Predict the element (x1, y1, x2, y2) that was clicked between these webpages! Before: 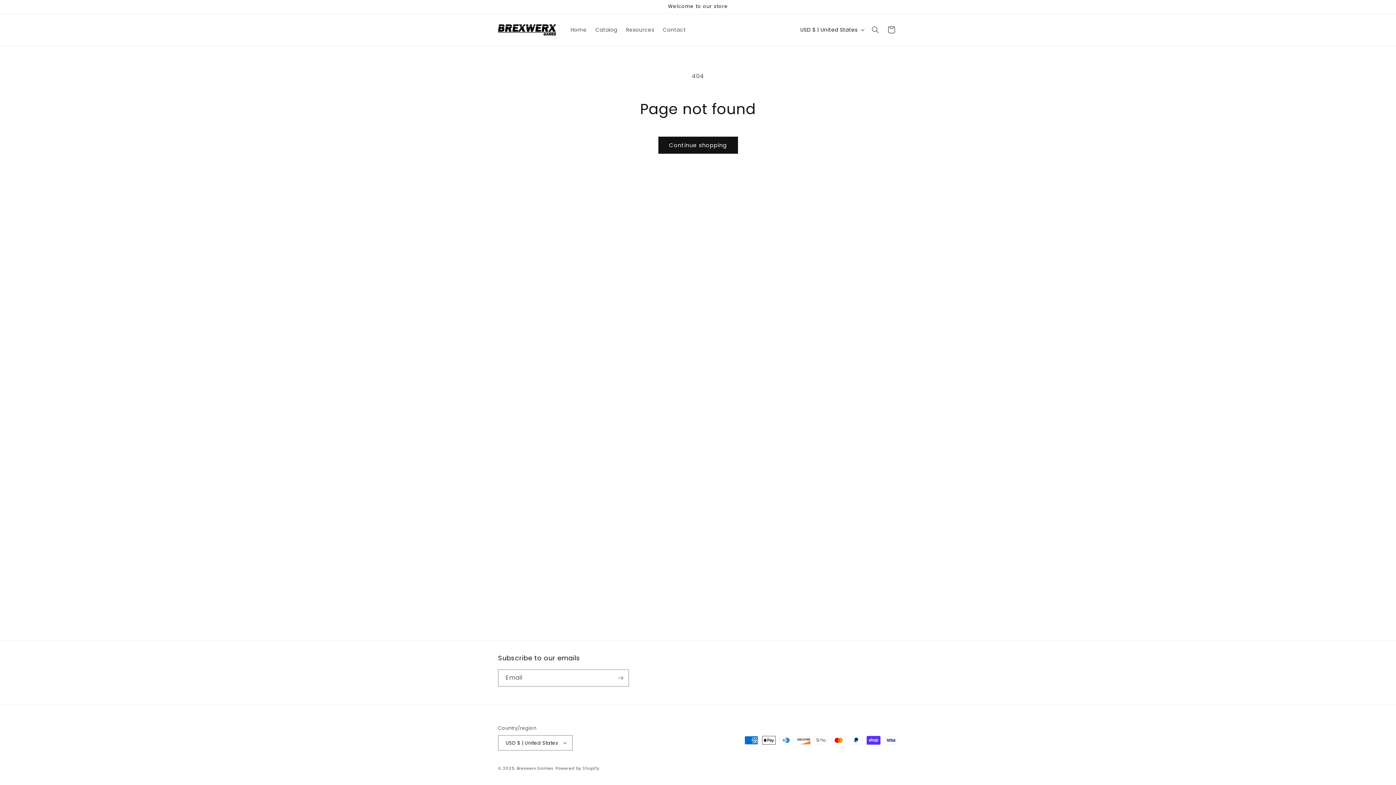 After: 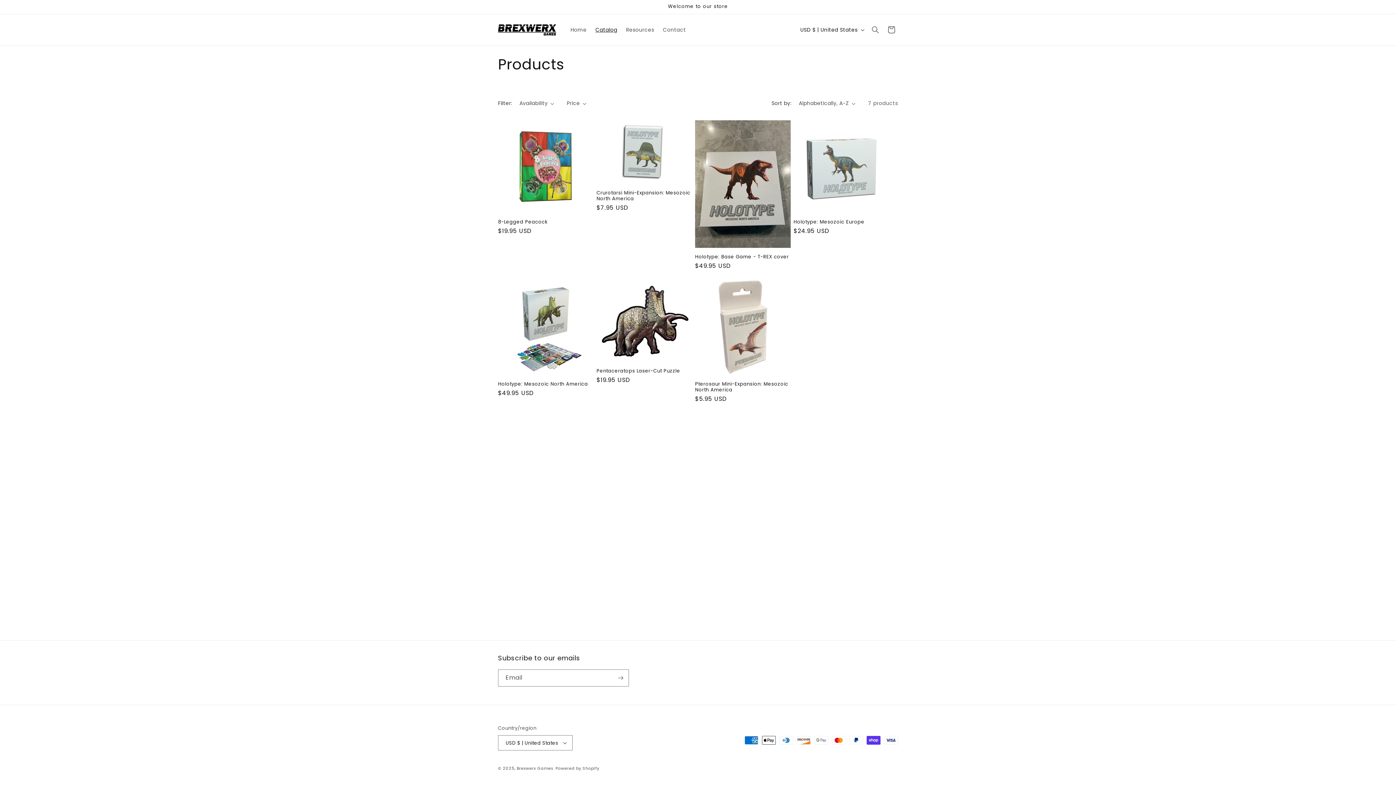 Action: bbox: (591, 22, 621, 37) label: Catalog